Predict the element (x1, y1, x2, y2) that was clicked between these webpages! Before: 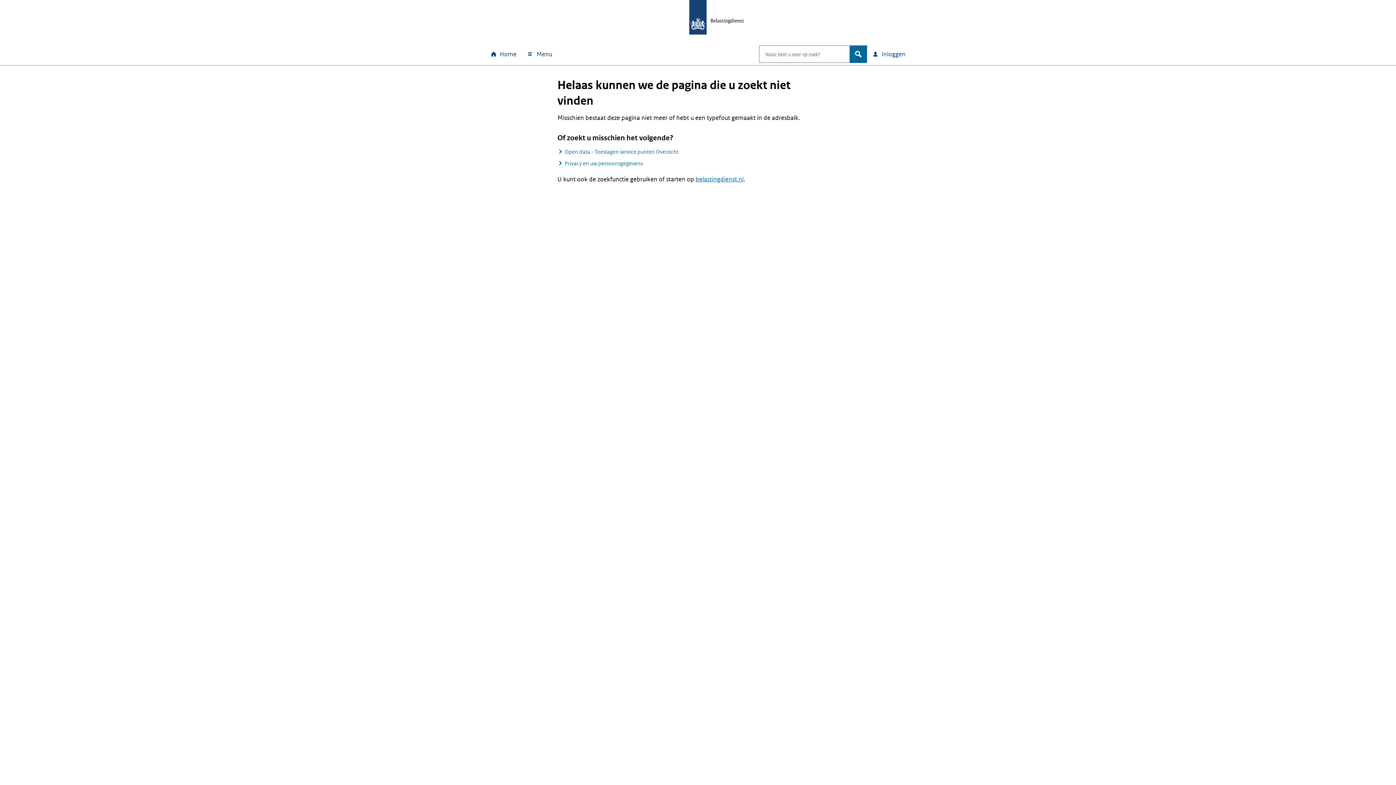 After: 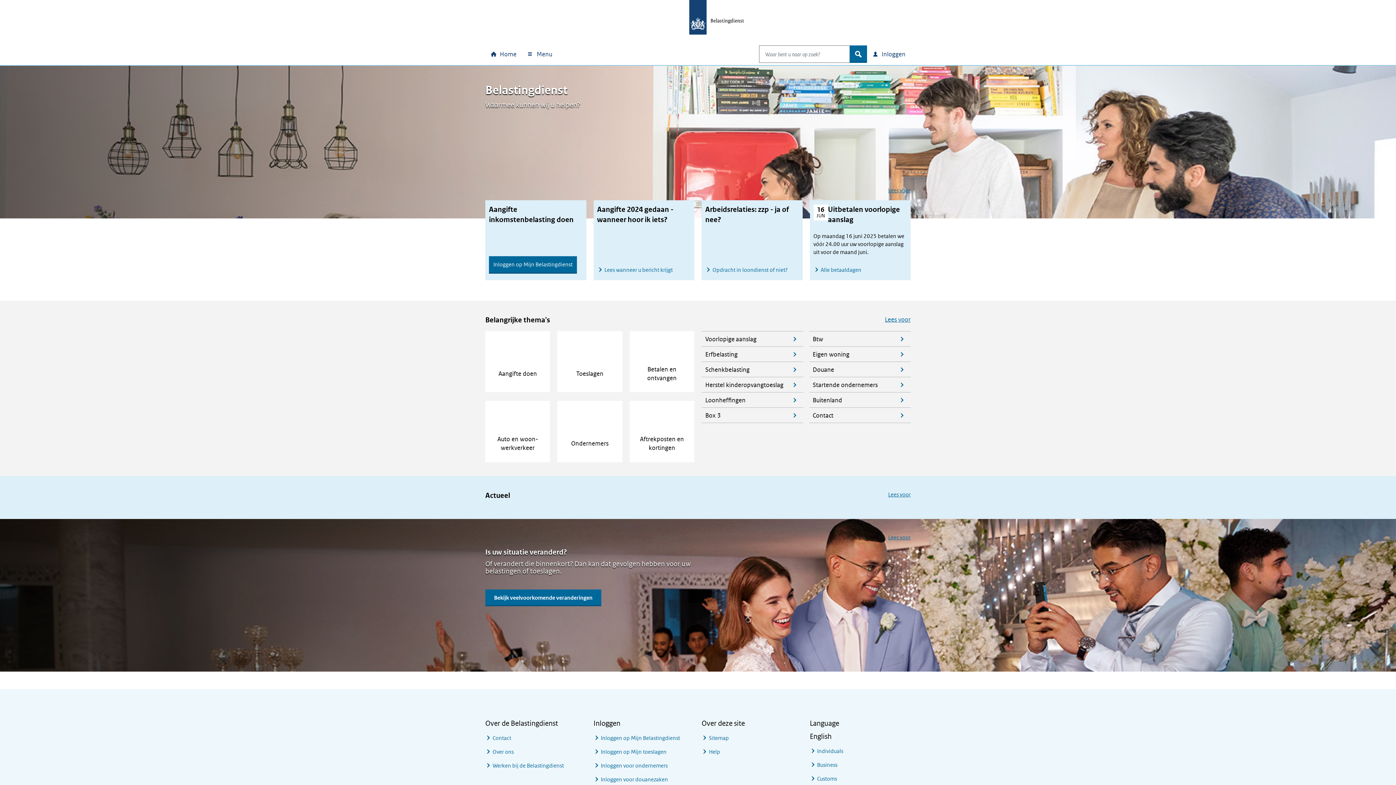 Action: label: Home bbox: (485, 43, 521, 65)